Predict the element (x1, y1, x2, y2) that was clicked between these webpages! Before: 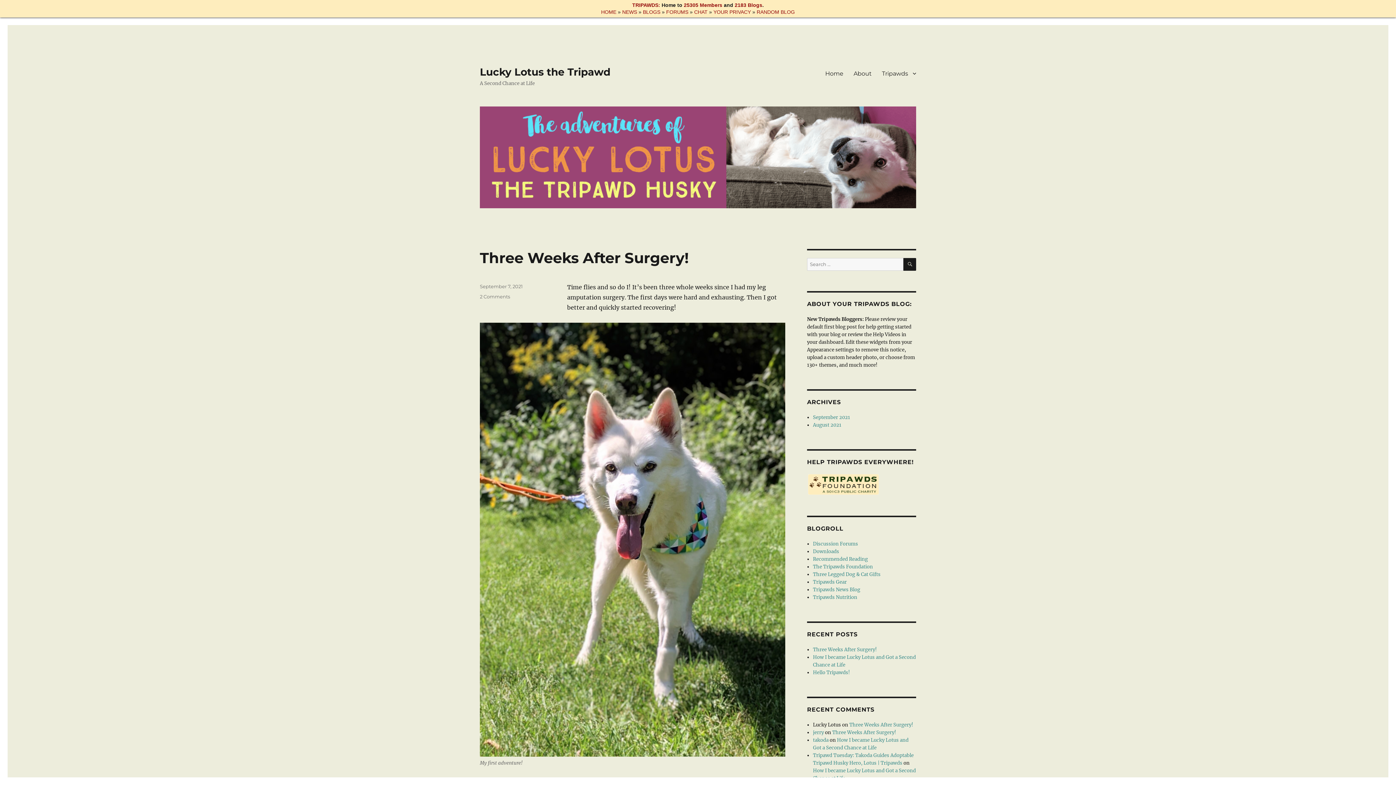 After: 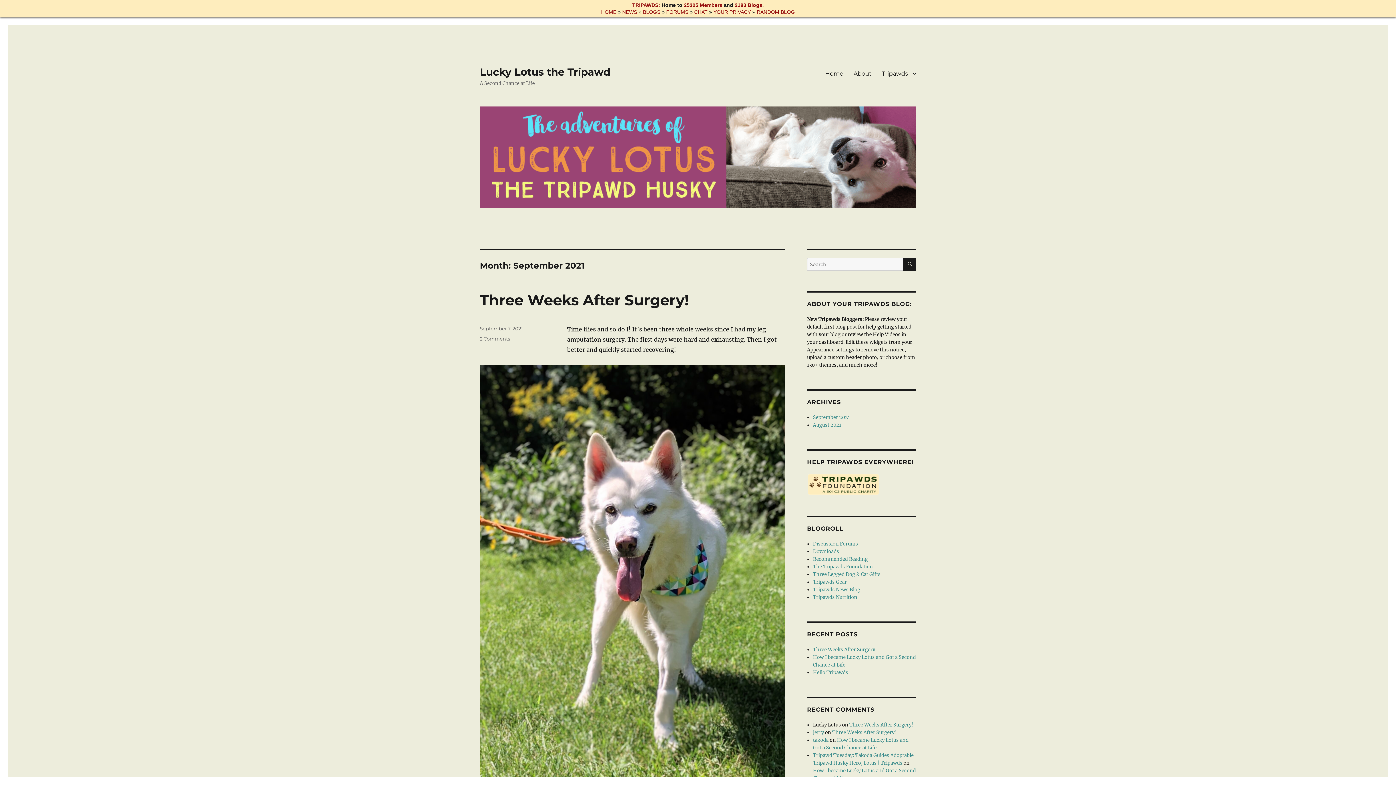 Action: bbox: (813, 414, 850, 420) label: September 2021